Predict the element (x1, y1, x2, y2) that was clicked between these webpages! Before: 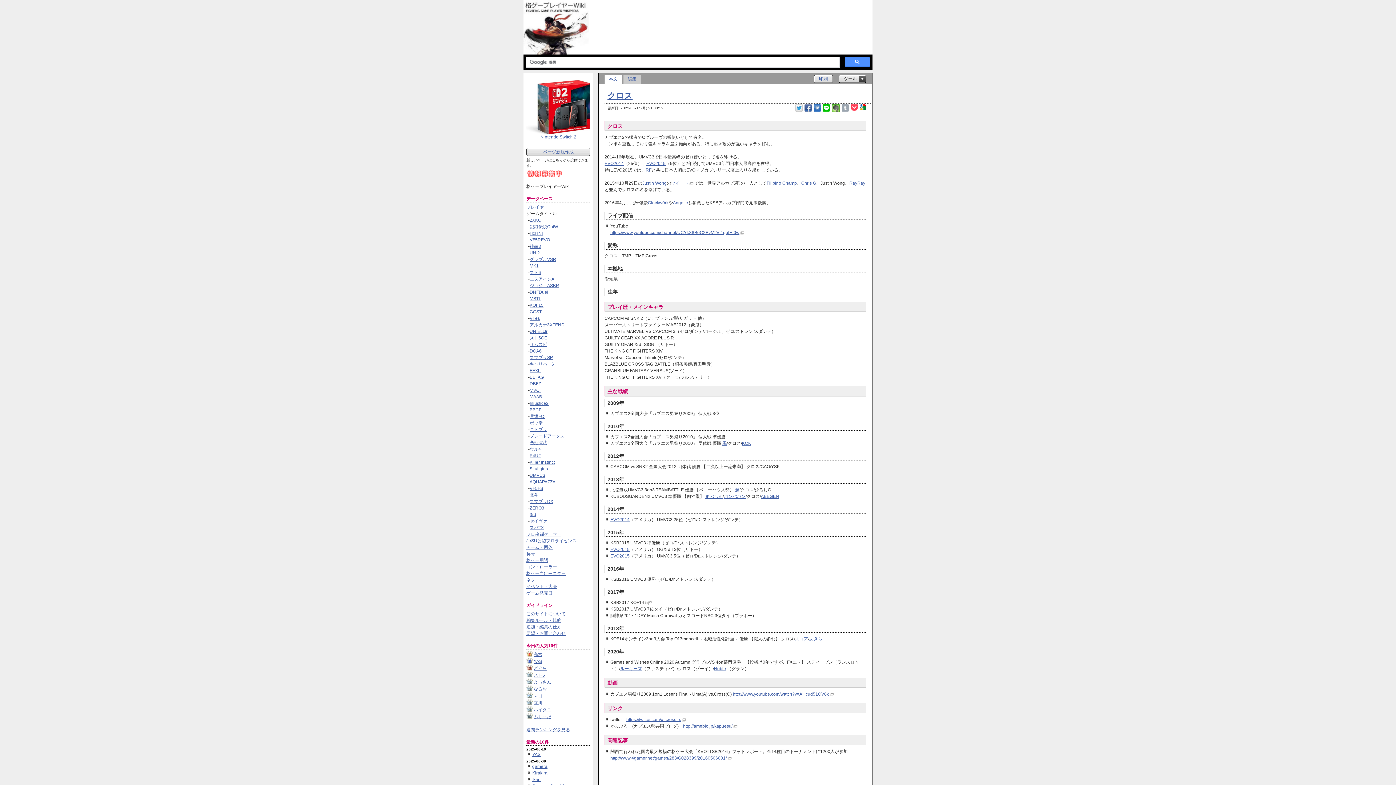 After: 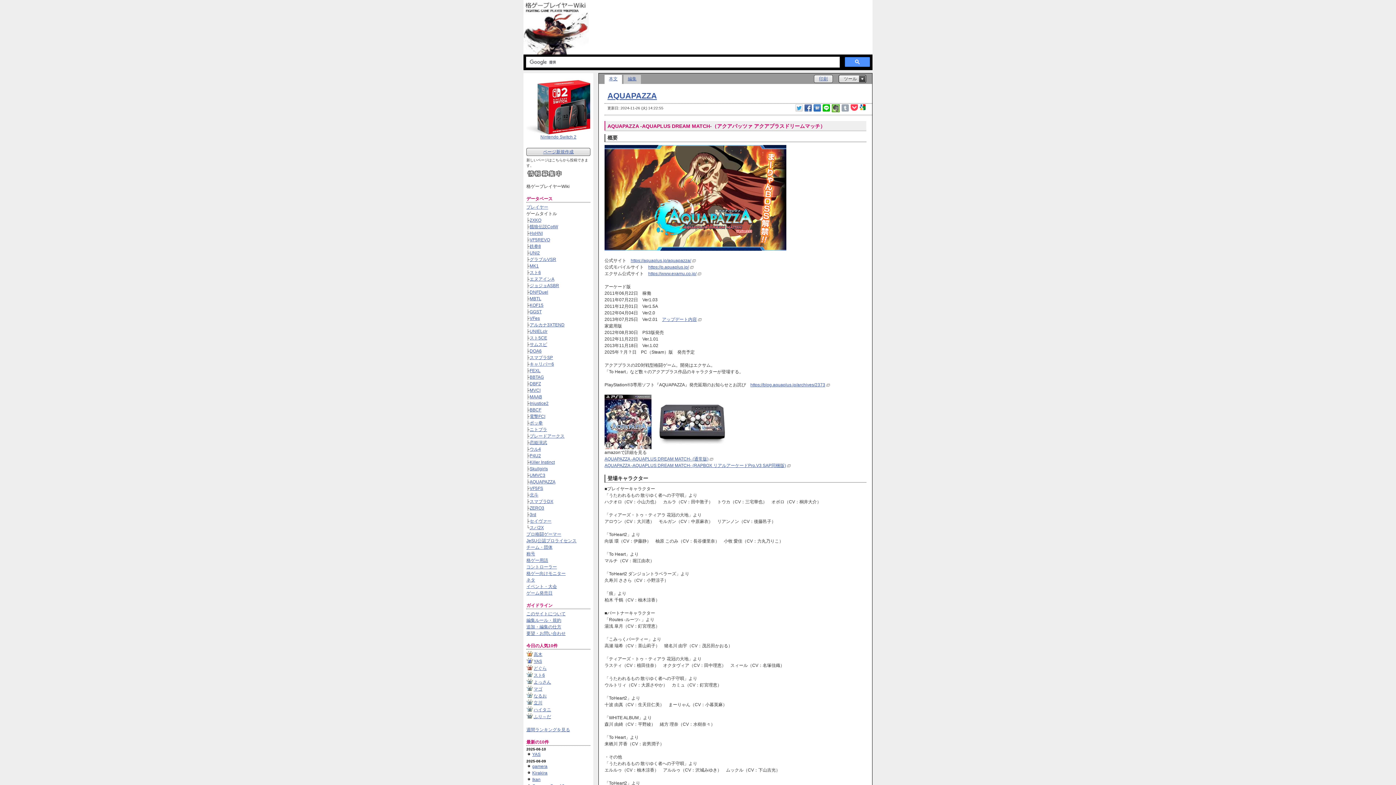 Action: label: AQUAPAZZA bbox: (529, 479, 555, 484)